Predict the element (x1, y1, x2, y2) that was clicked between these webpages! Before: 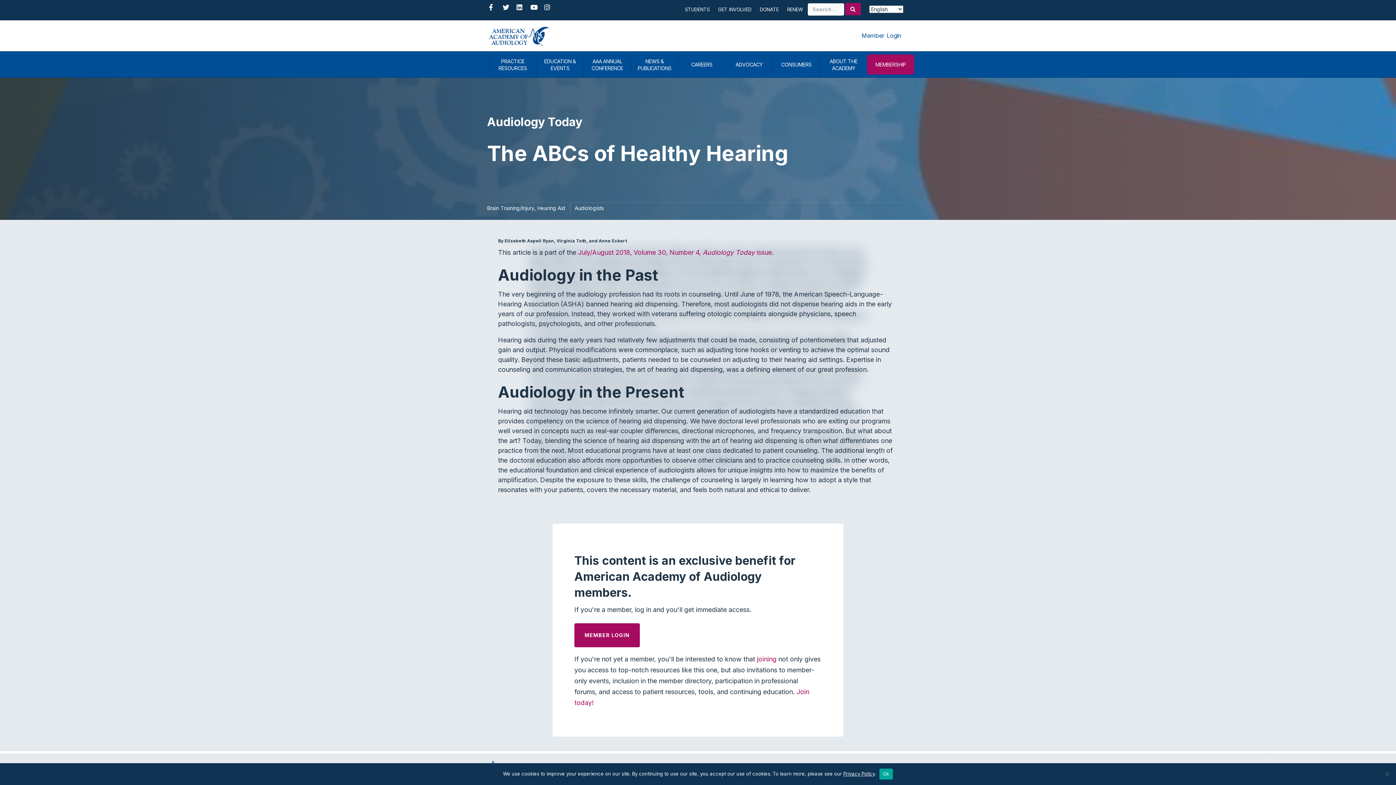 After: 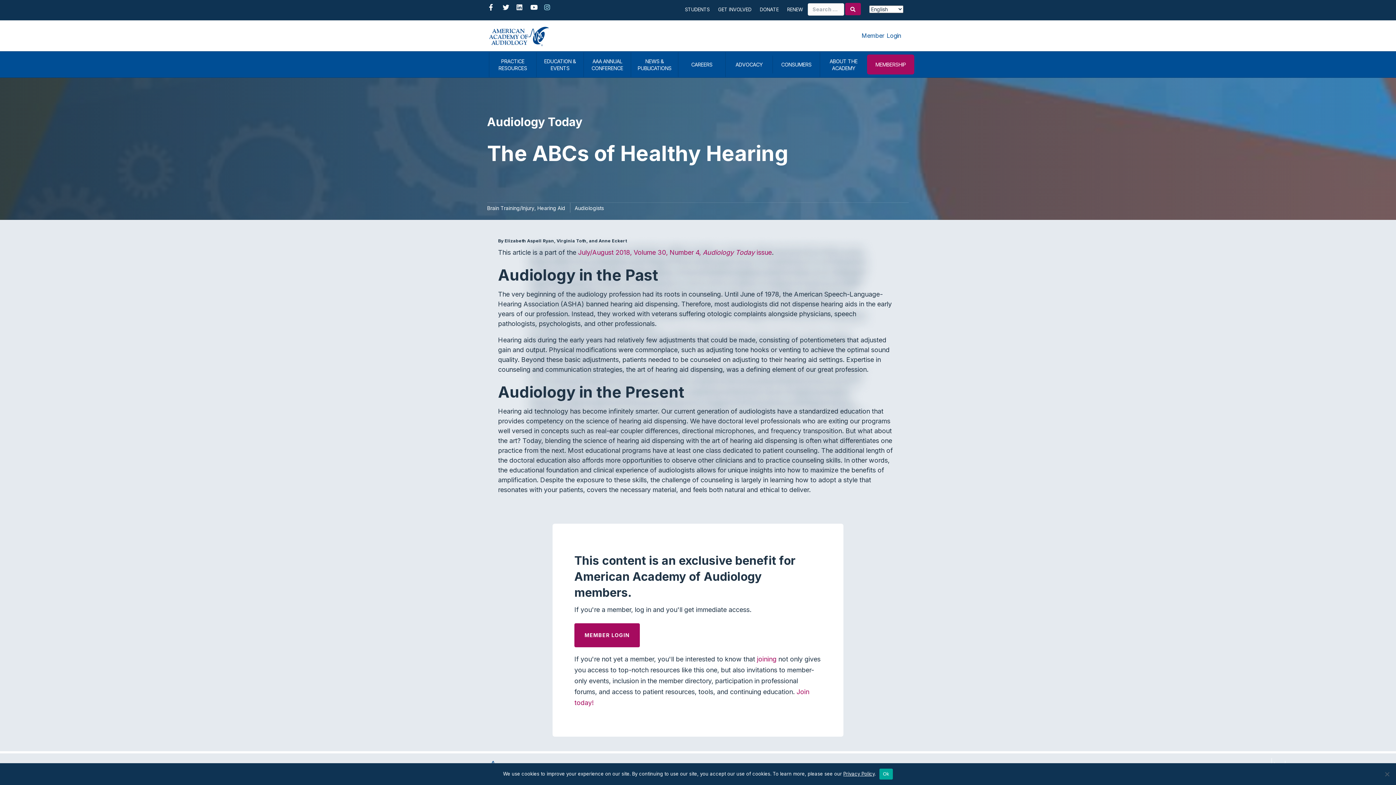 Action: label: Instagram bbox: (544, 4, 558, 9)